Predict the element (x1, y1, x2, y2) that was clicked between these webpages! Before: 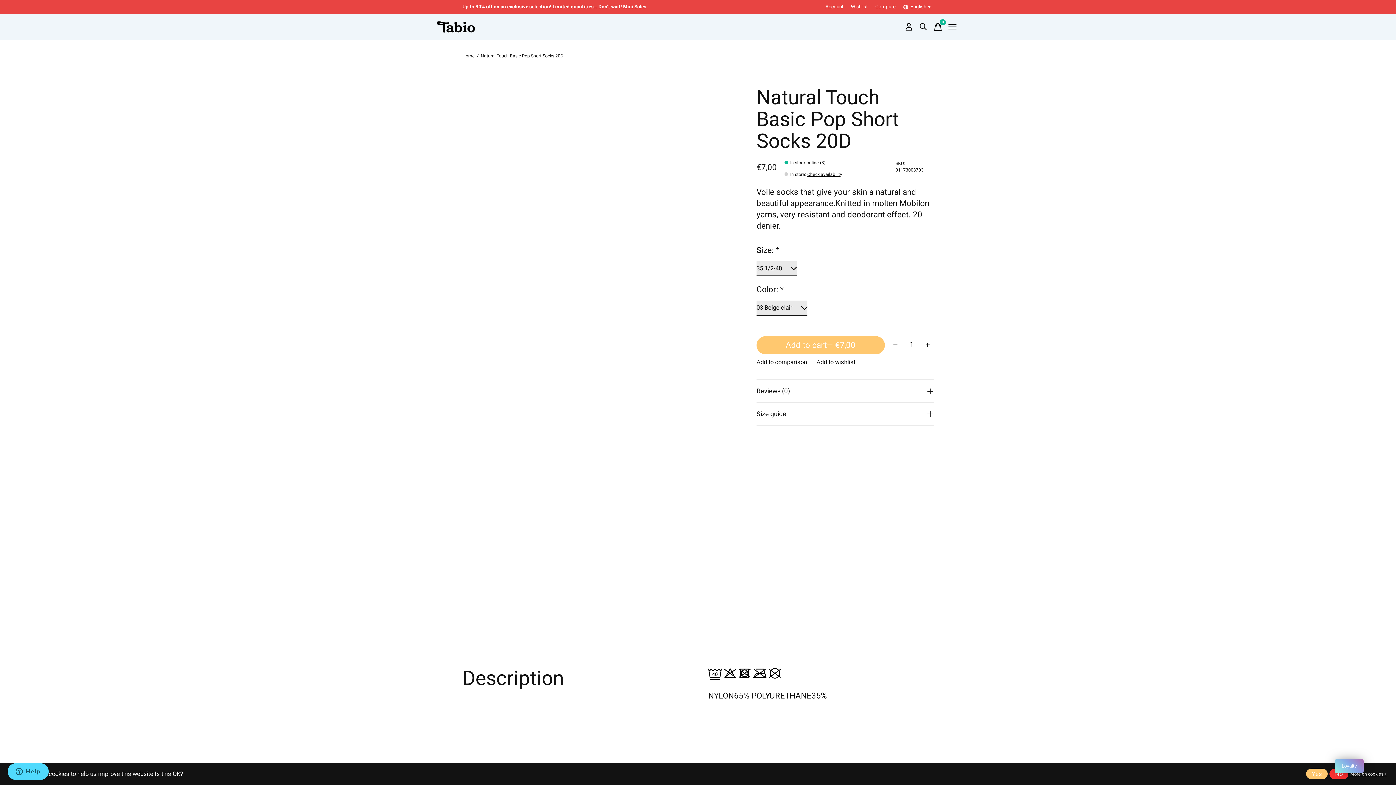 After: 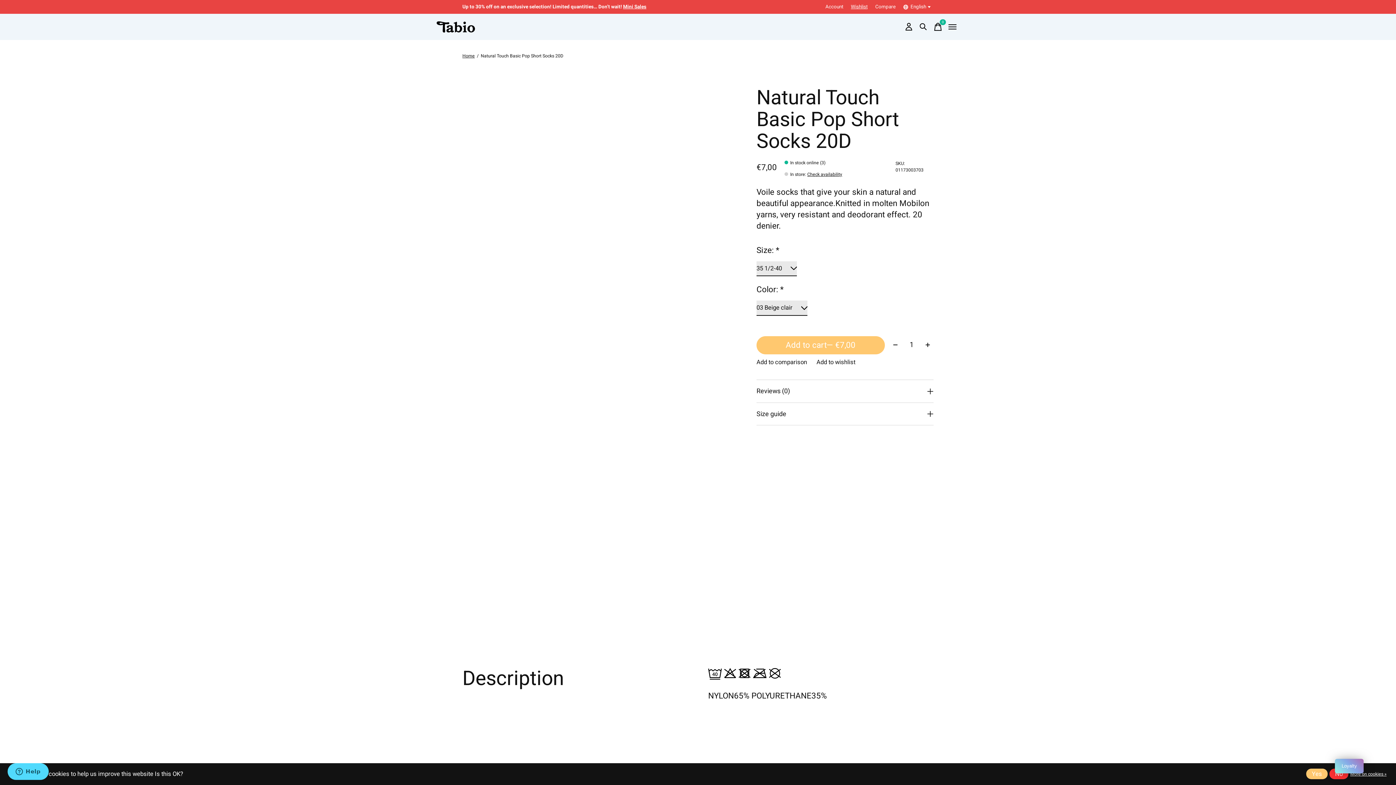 Action: label: Wishlist bbox: (848, 2, 870, 11)